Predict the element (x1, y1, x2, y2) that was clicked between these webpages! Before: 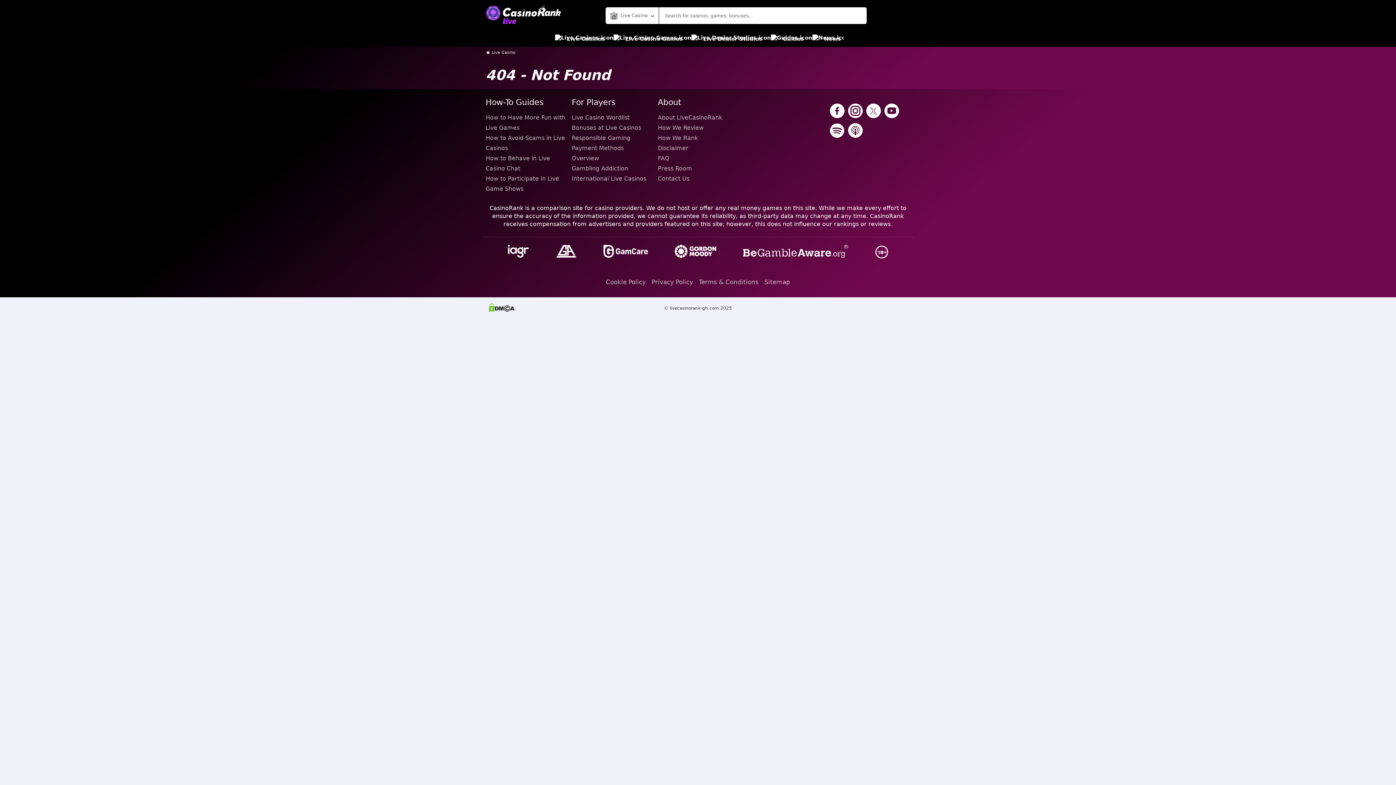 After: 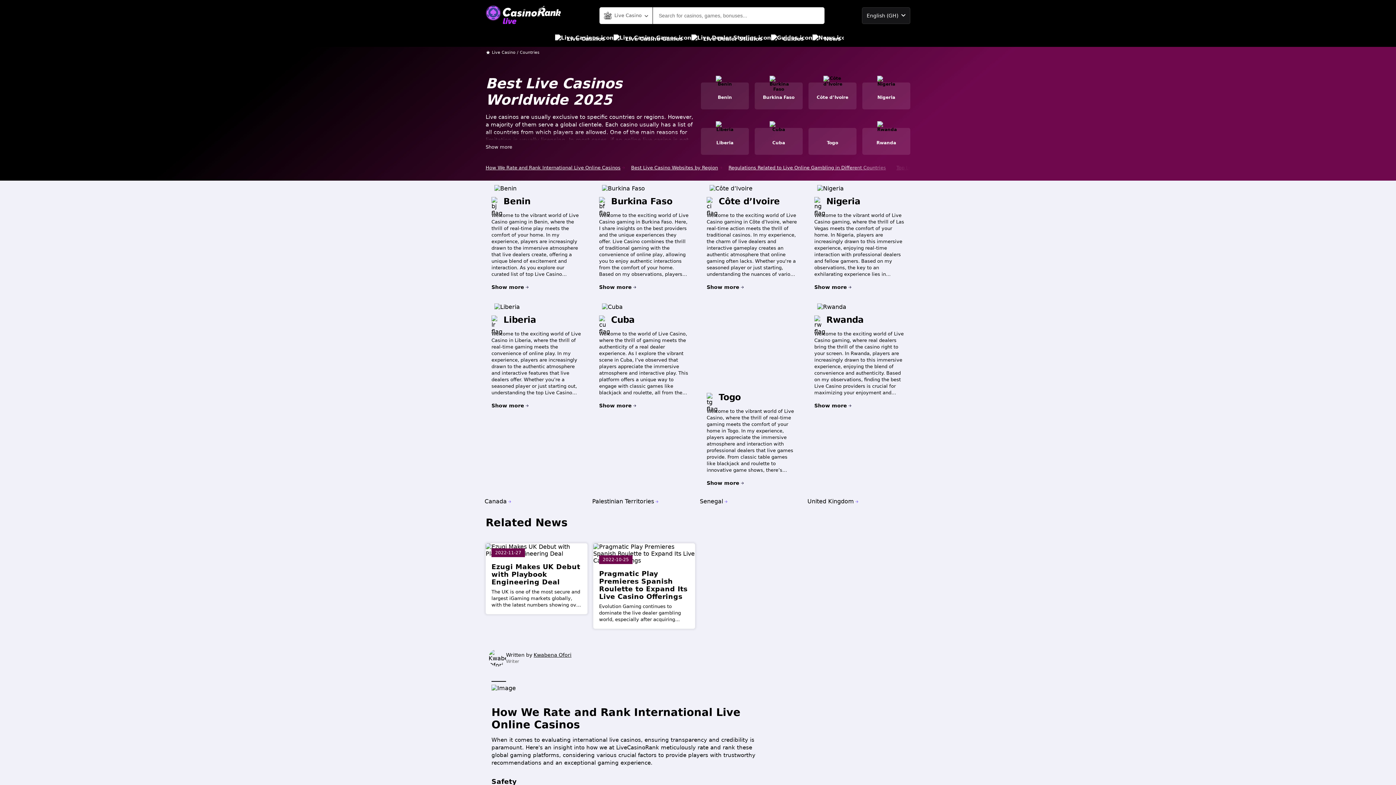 Action: bbox: (571, 173, 652, 184) label: International Live Casinos